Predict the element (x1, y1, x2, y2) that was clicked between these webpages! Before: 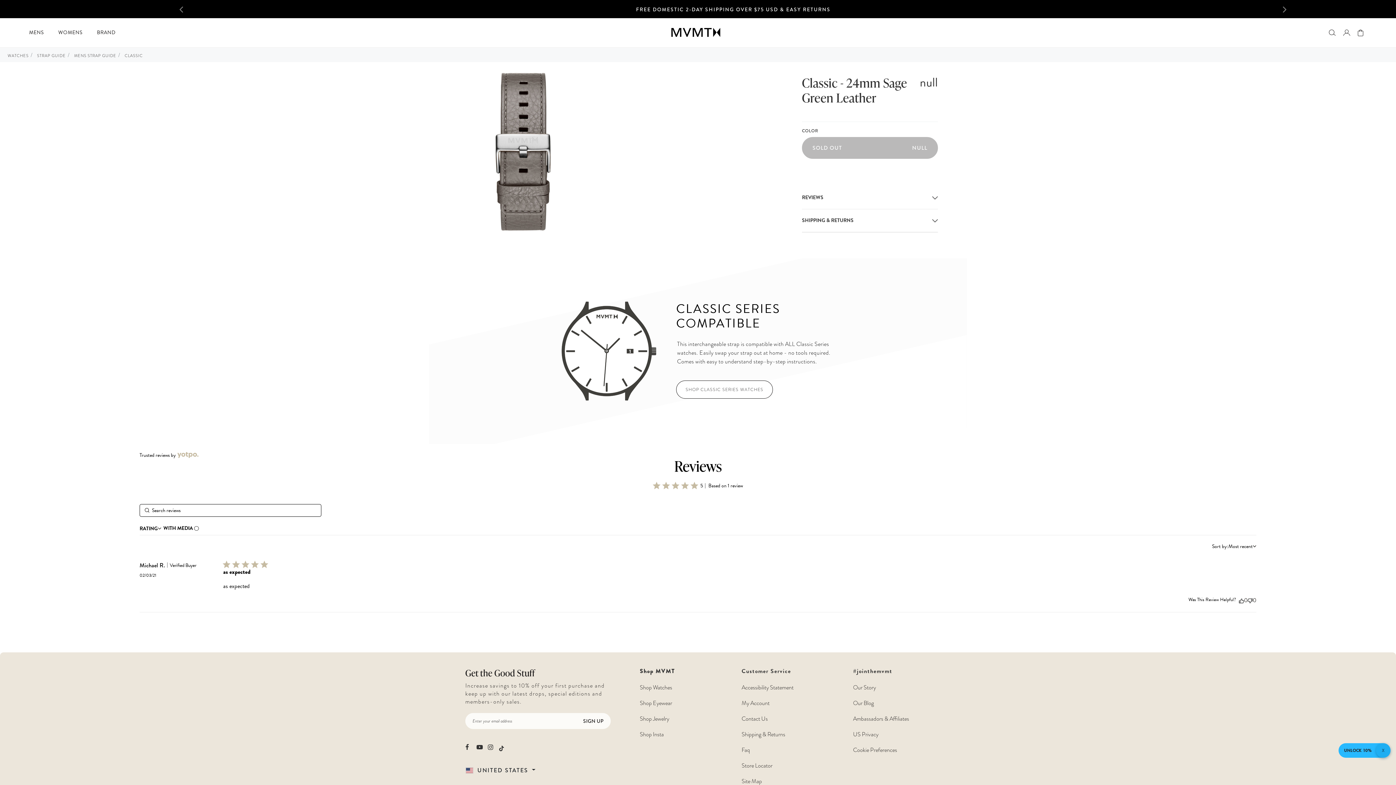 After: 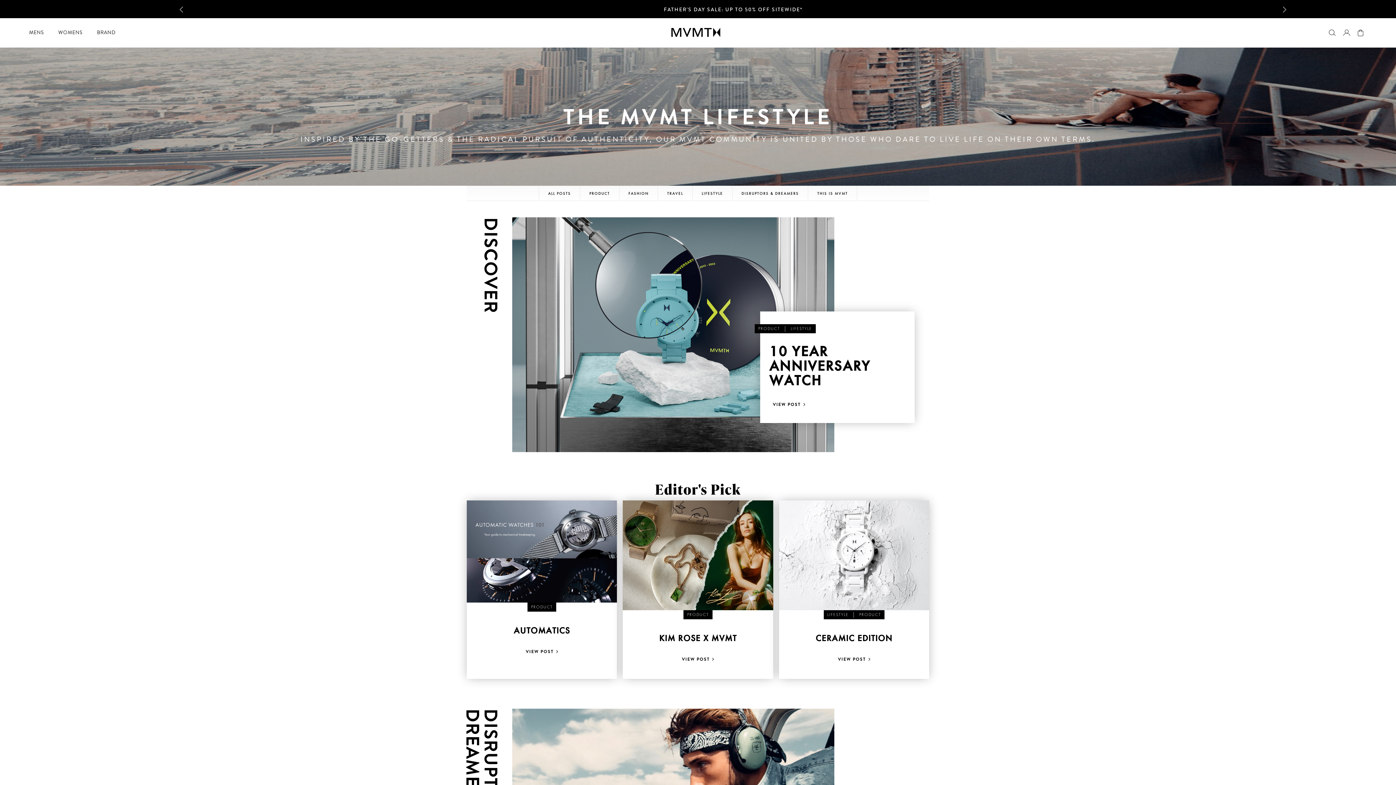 Action: label: Our Blog bbox: (853, 699, 874, 707)